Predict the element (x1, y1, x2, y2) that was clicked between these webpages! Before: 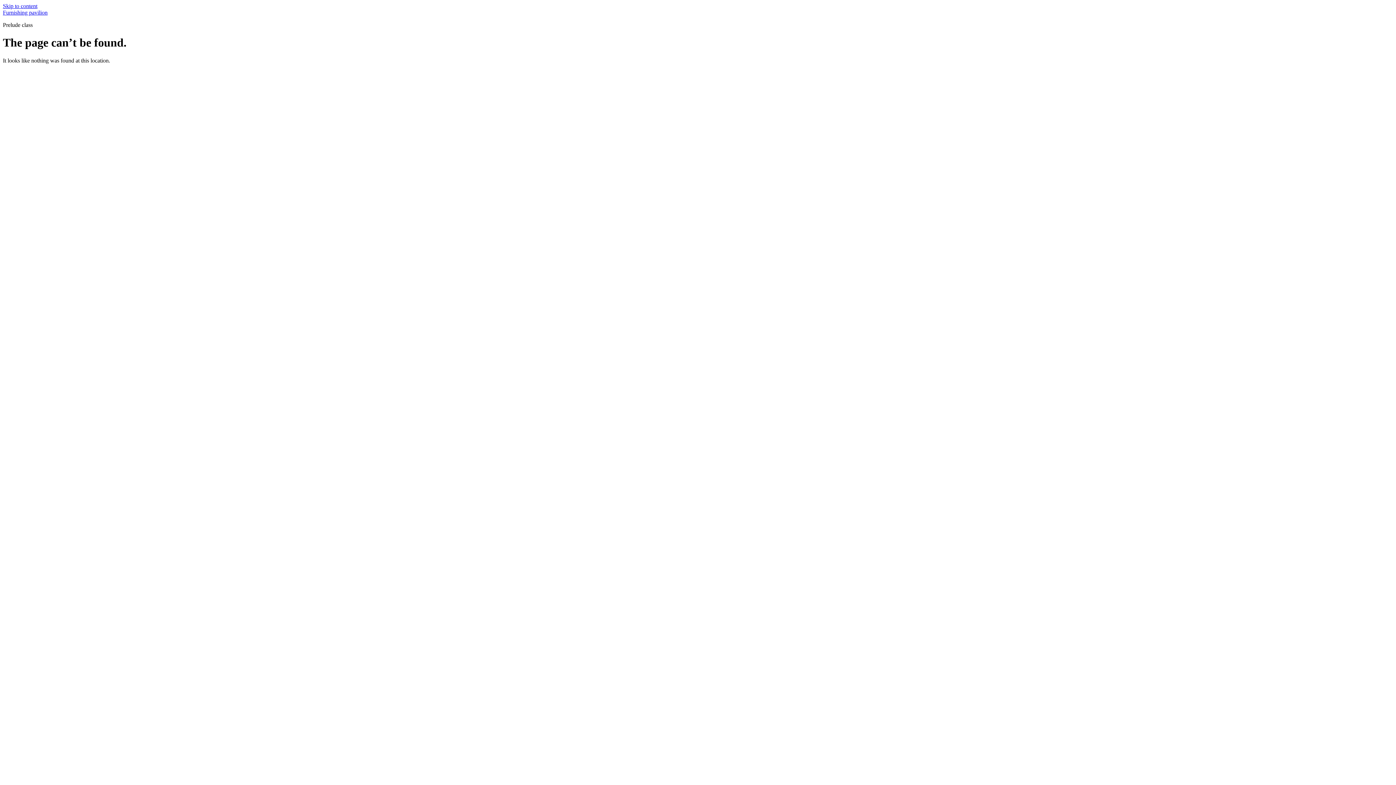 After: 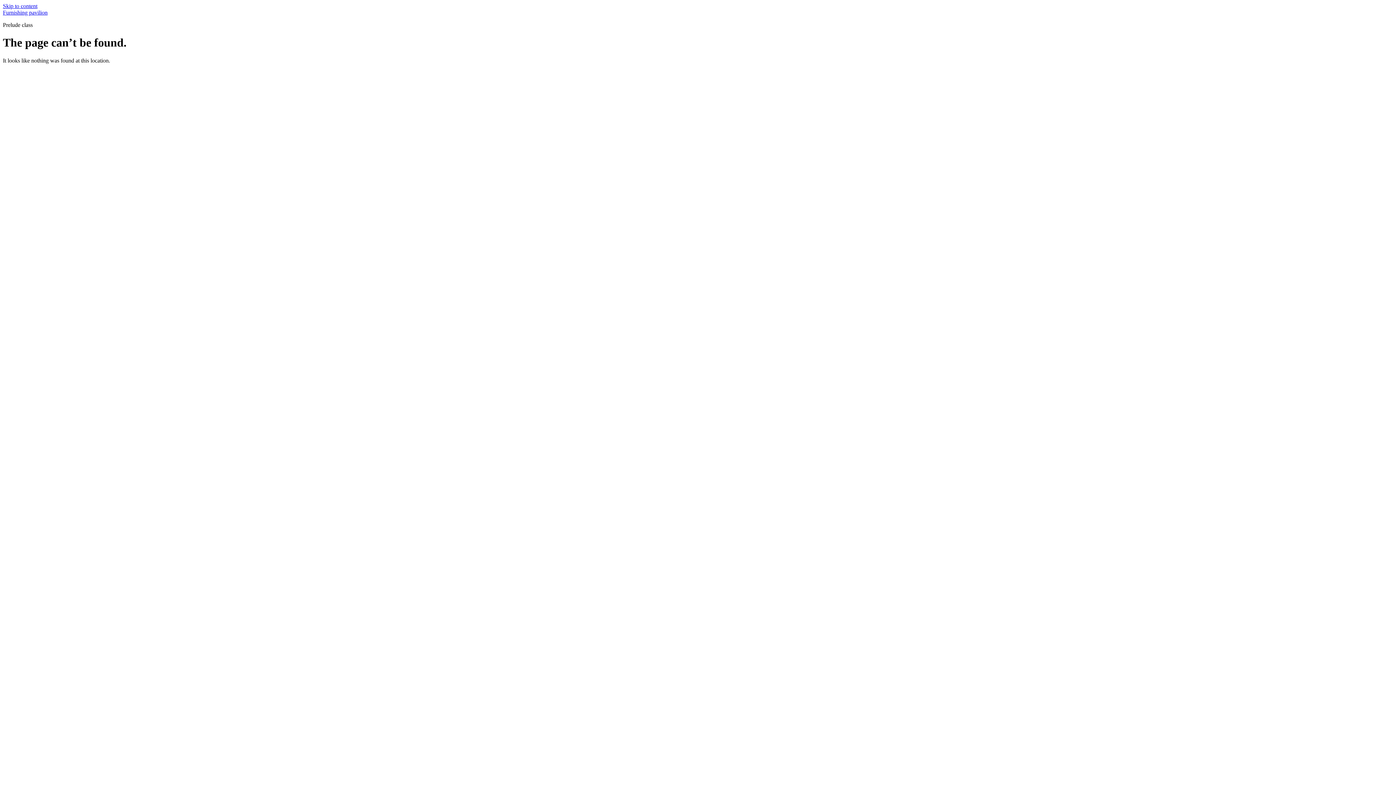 Action: label: Skip to content bbox: (2, 2, 37, 9)